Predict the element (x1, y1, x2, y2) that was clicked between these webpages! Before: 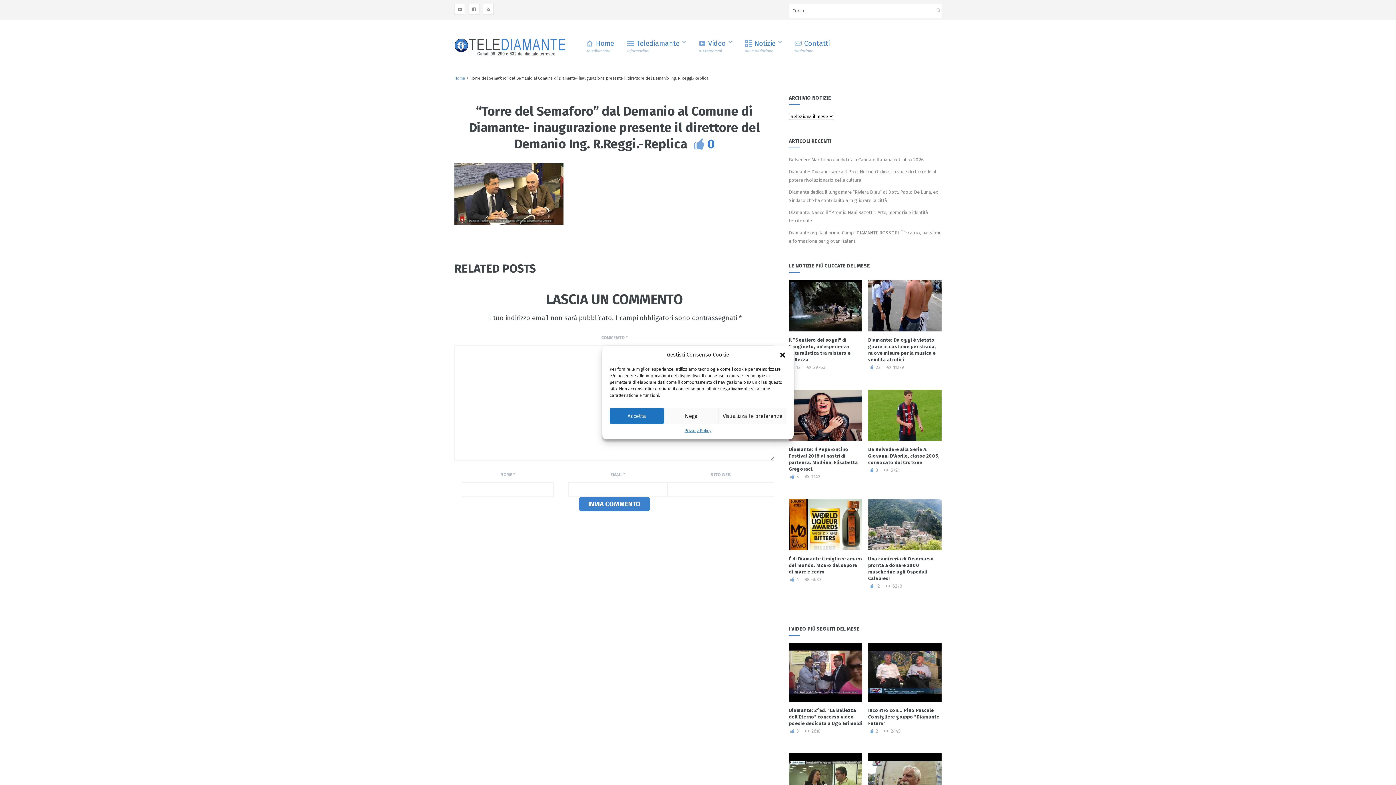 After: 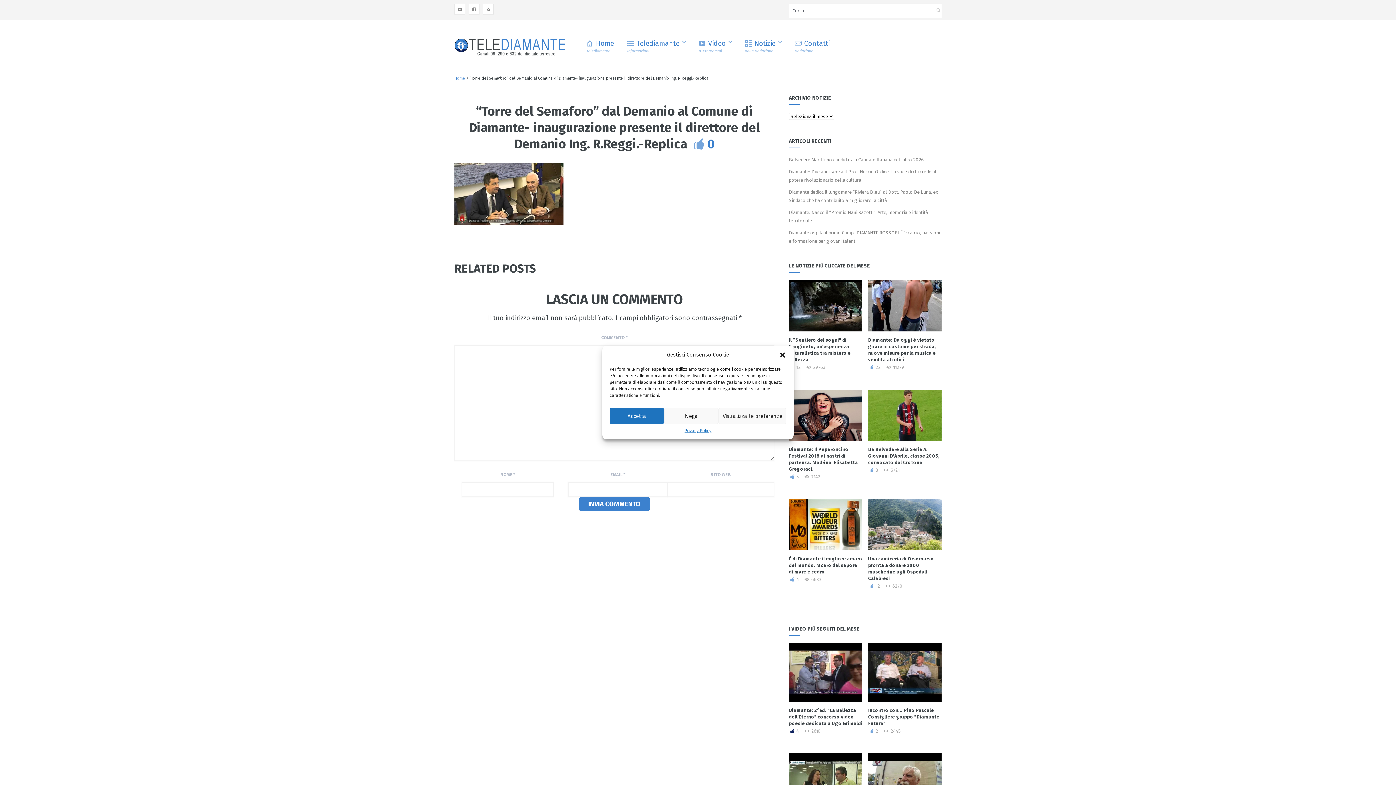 Action: bbox: (789, 728, 799, 734) label: 3